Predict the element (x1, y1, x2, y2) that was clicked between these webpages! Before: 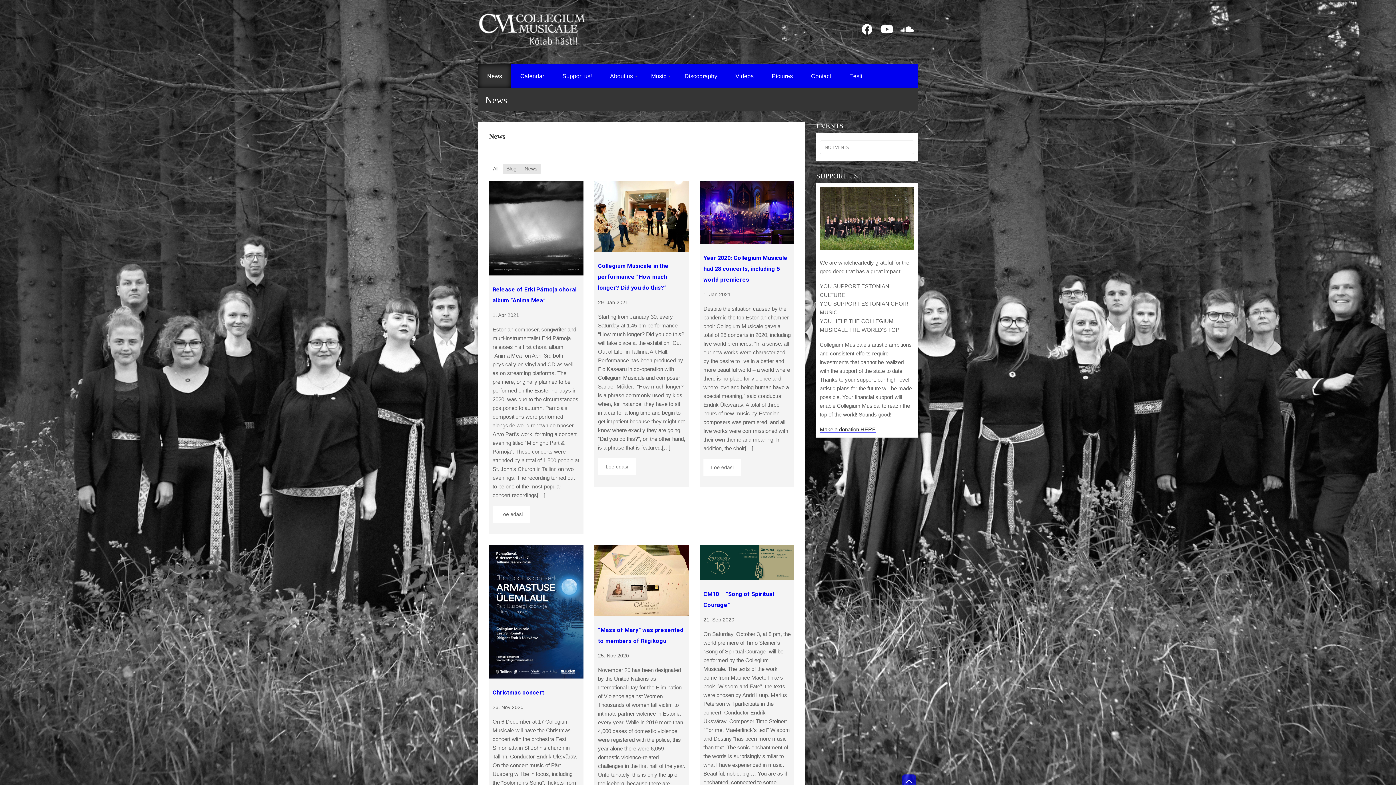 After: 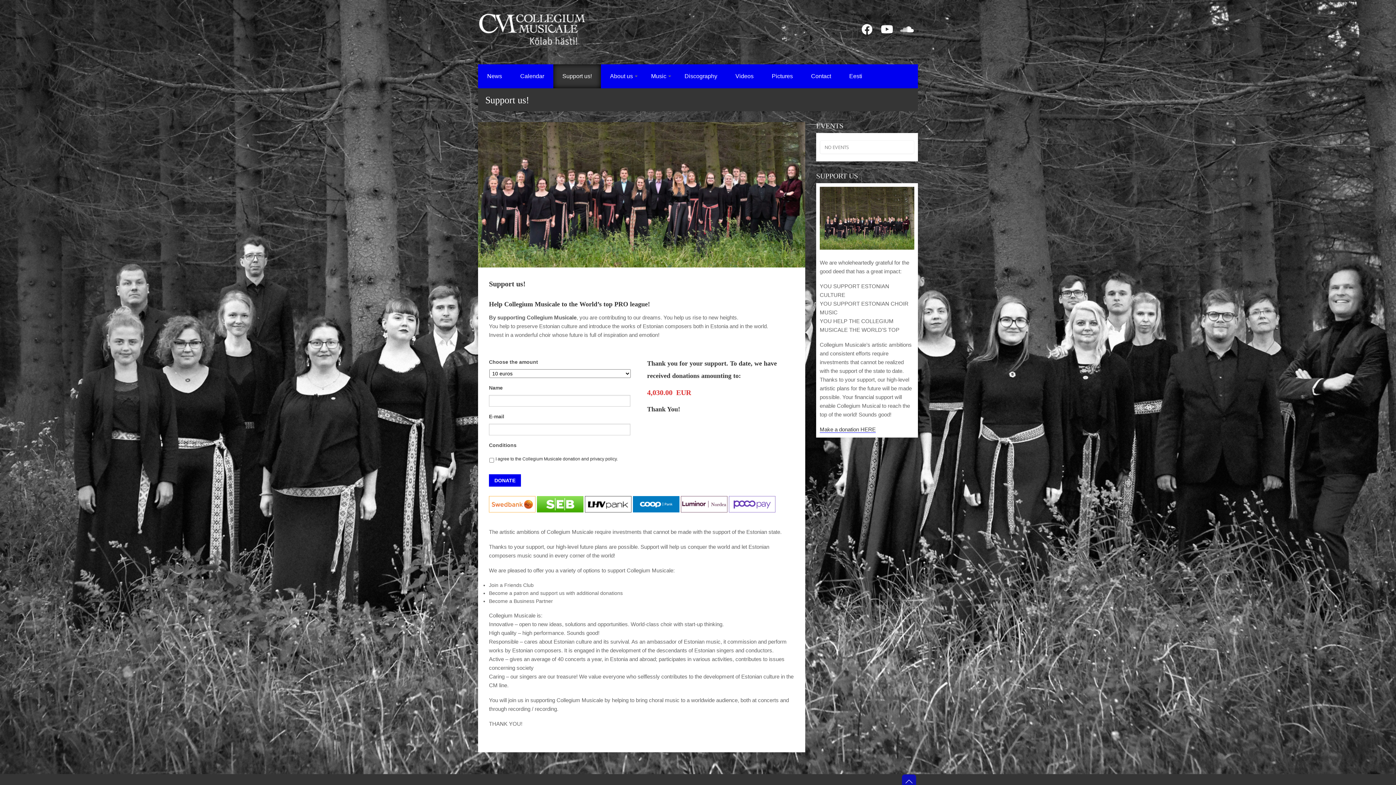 Action: bbox: (553, 64, 601, 88) label: Support us!